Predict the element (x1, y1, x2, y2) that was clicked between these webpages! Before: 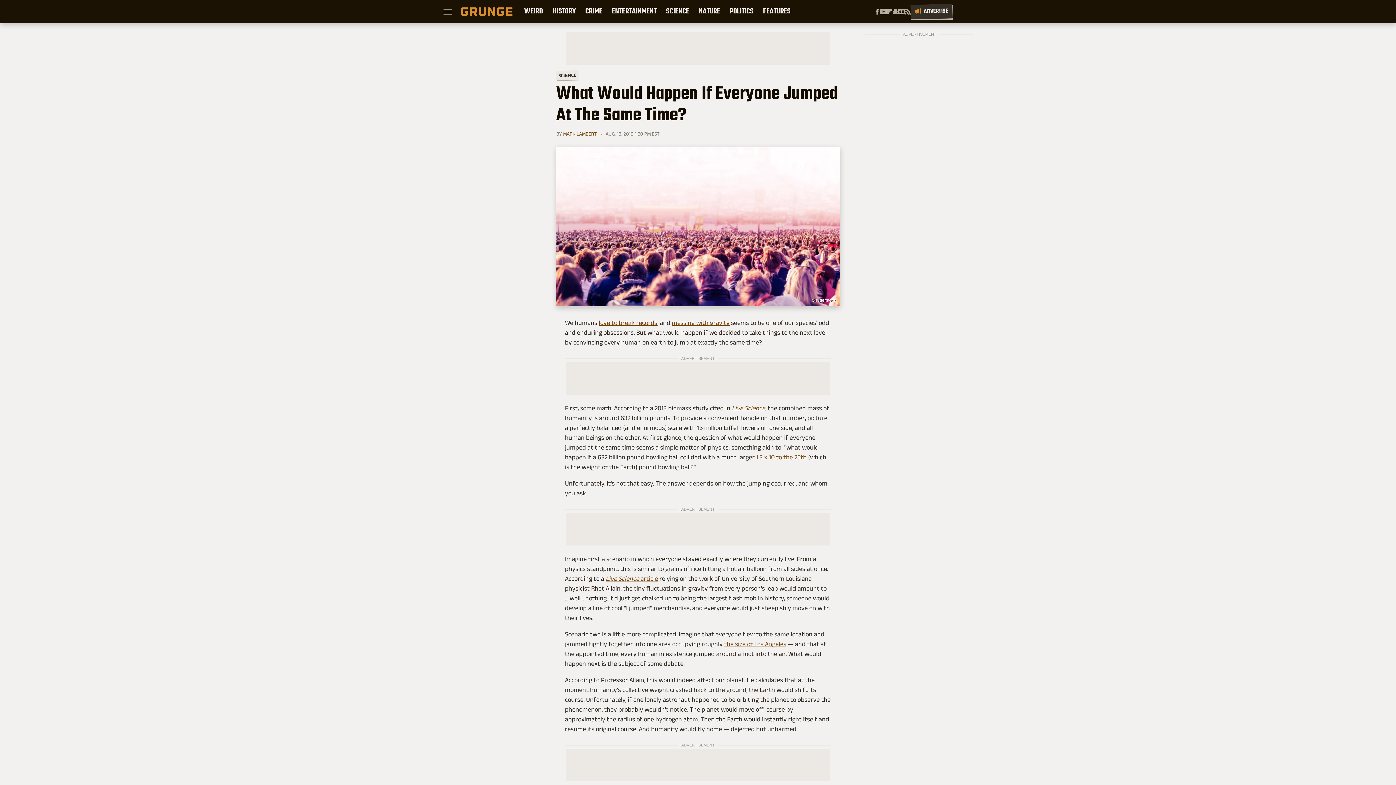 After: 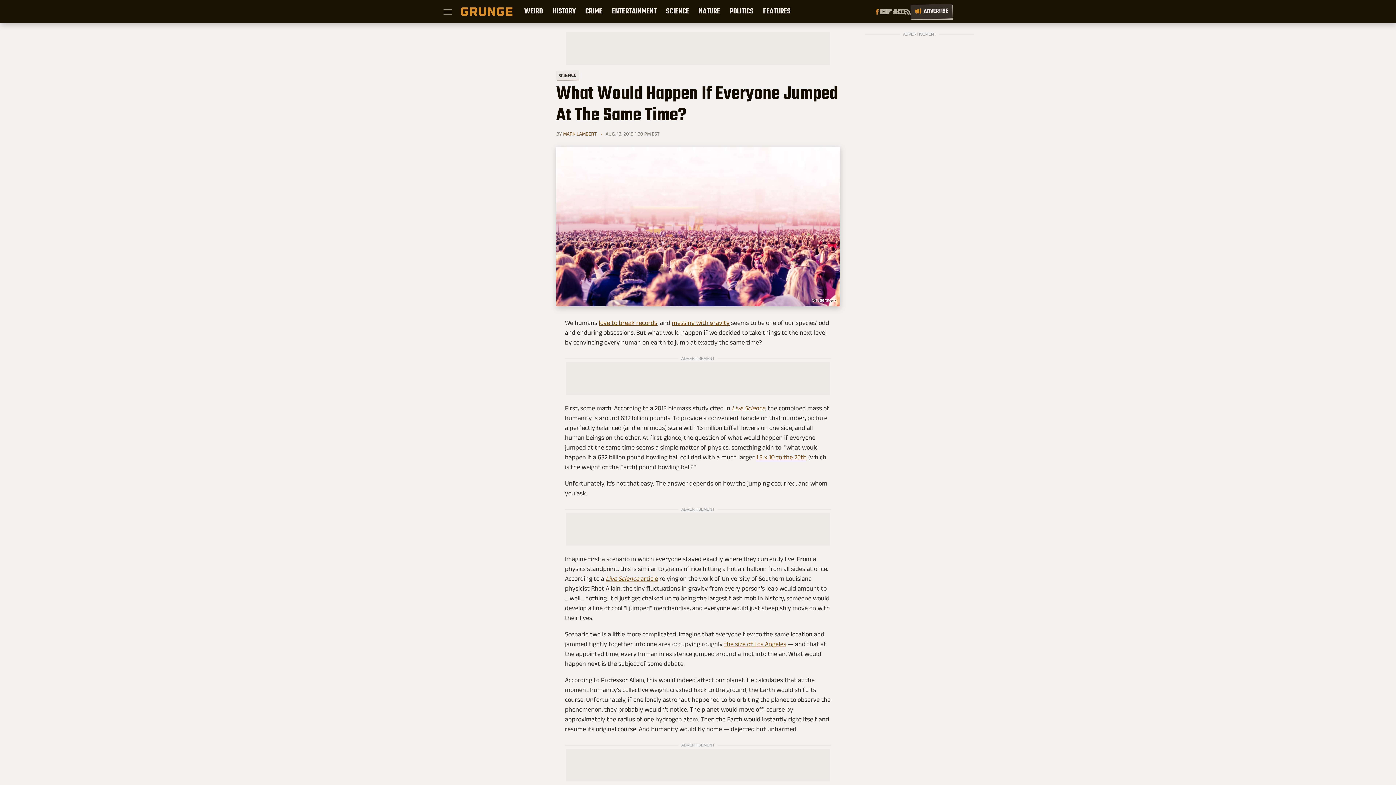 Action: label: Facebook bbox: (874, 8, 880, 14)